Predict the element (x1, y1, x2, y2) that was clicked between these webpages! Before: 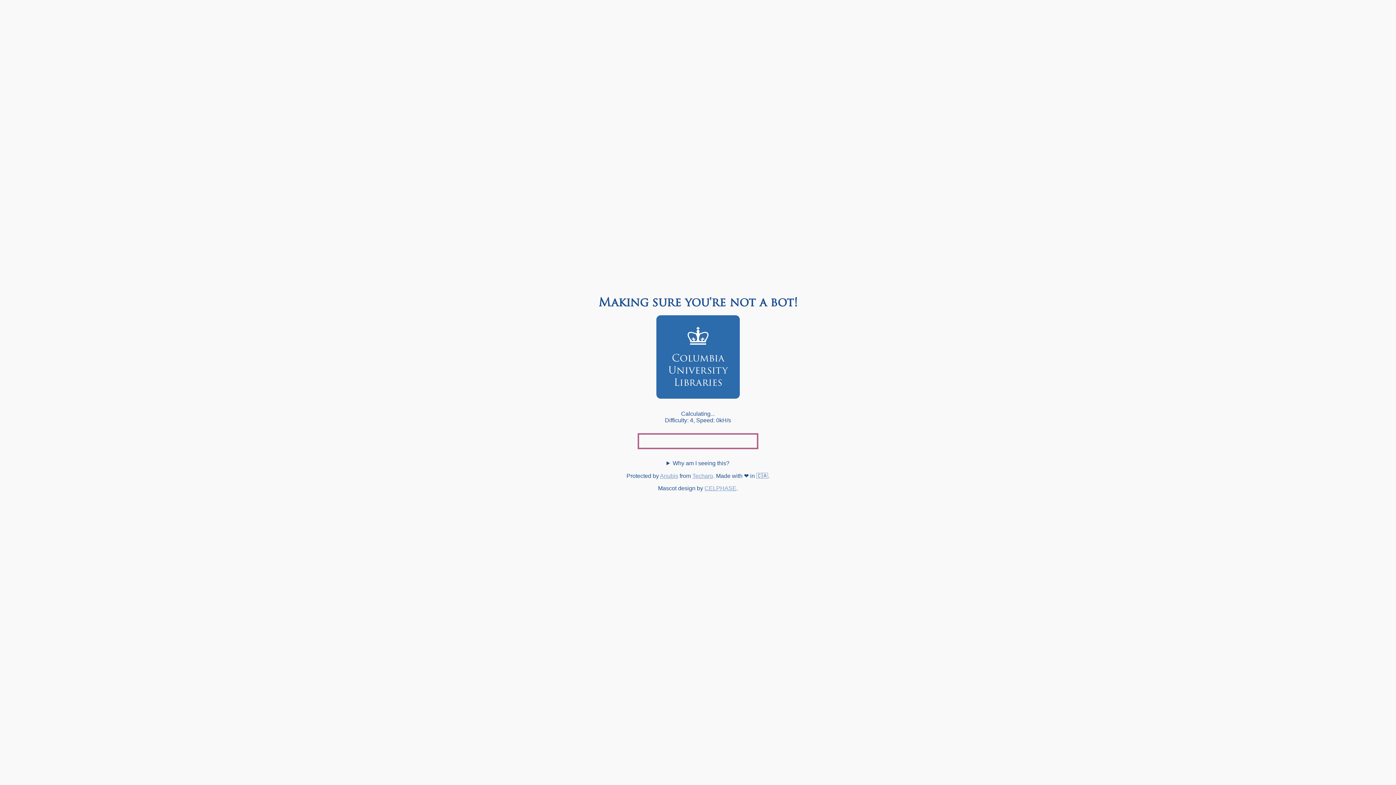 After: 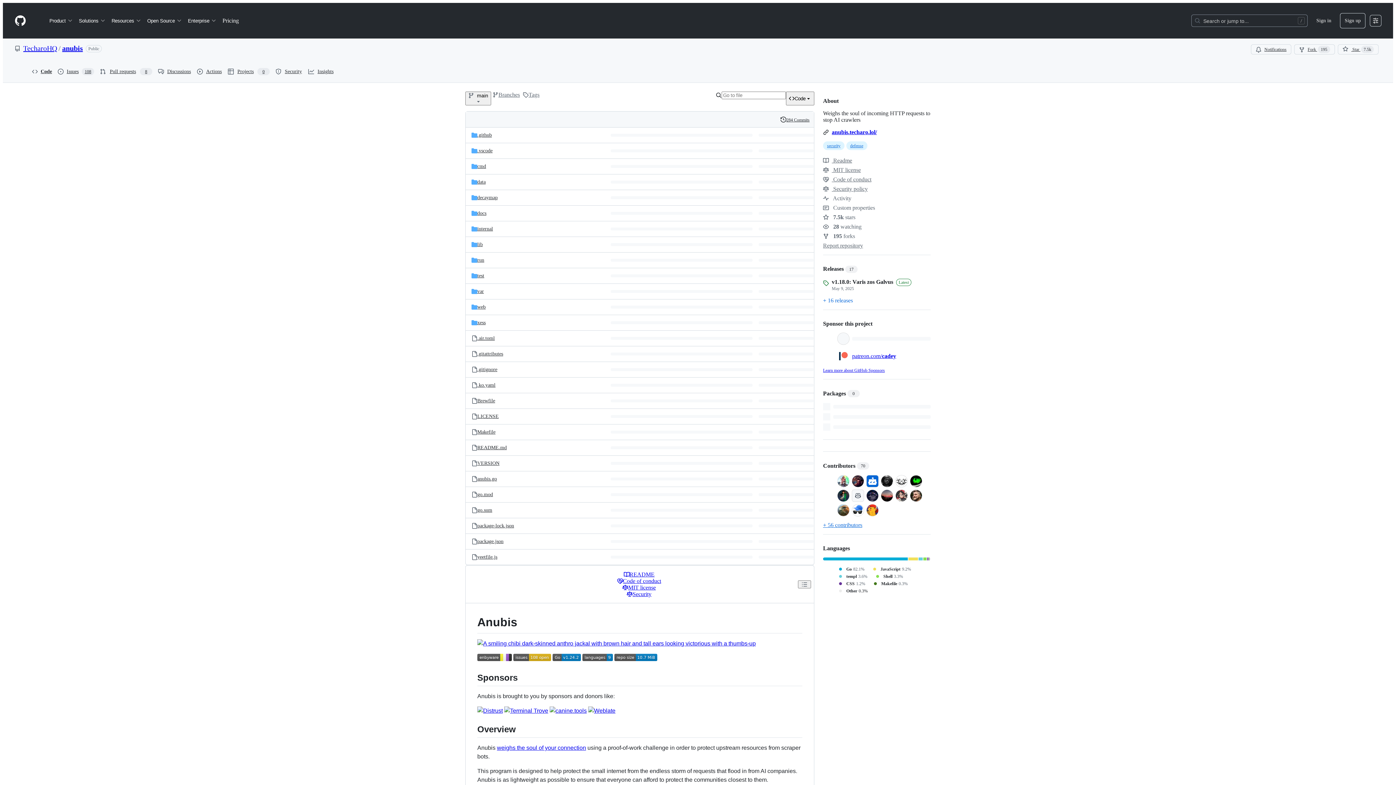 Action: label: Anubis bbox: (660, 473, 678, 479)